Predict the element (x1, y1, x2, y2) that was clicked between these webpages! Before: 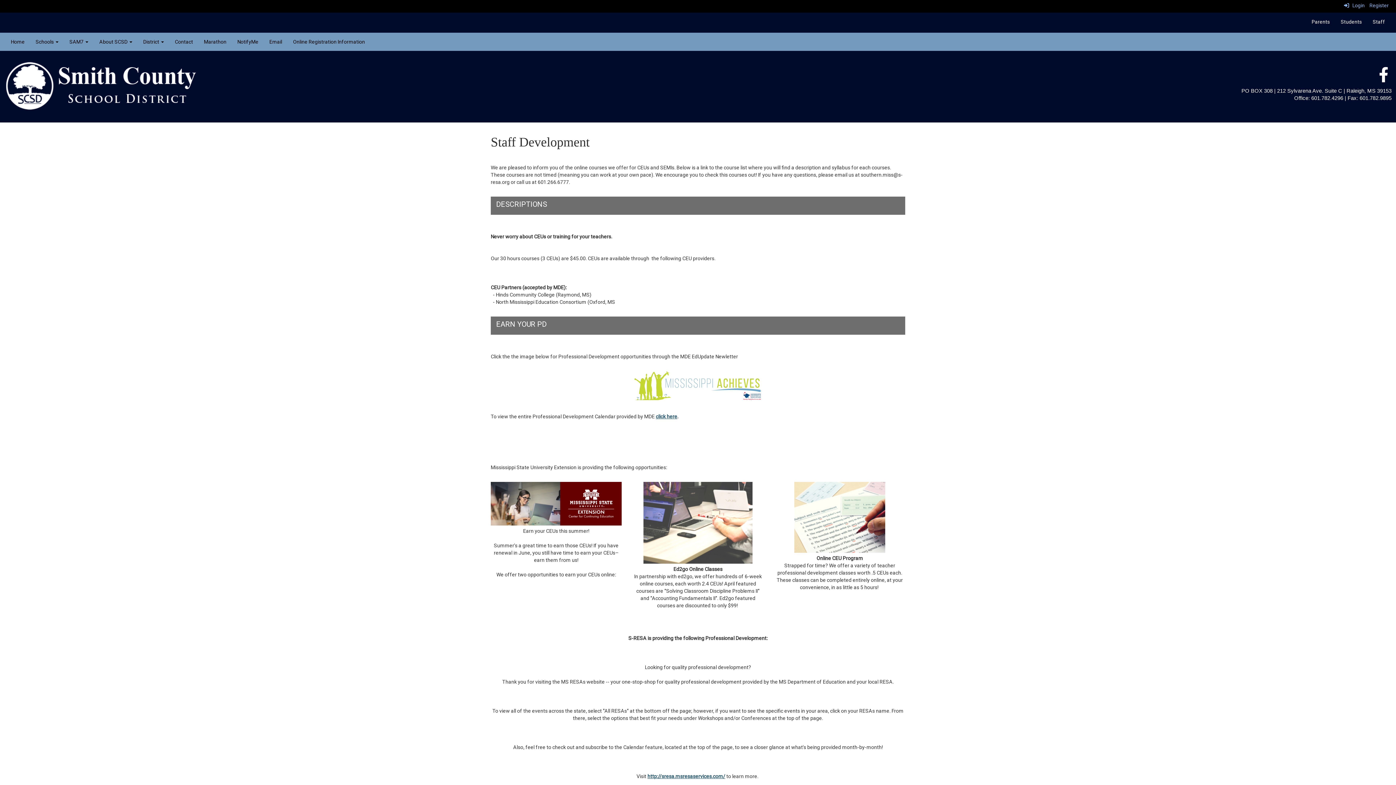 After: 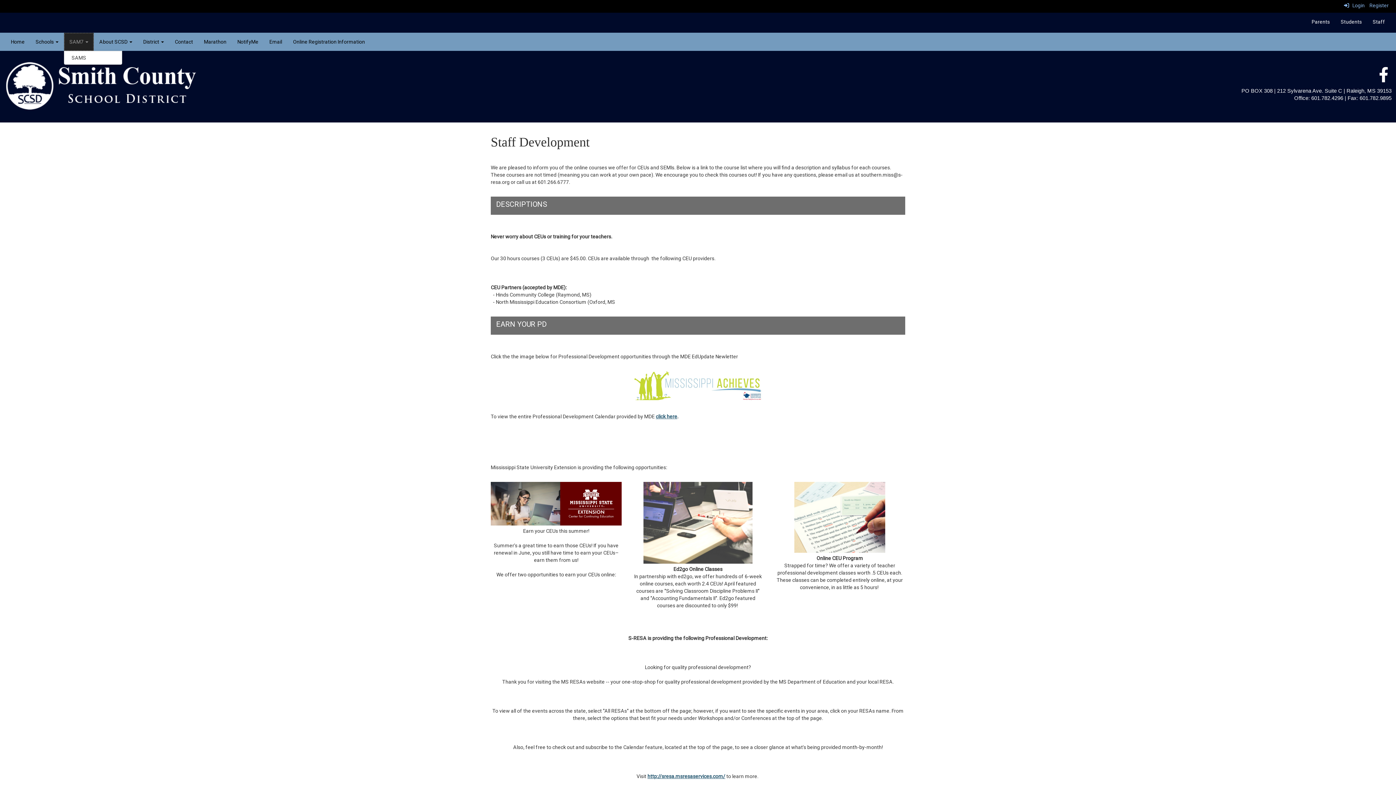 Action: label: SAM7  bbox: (64, 32, 93, 50)